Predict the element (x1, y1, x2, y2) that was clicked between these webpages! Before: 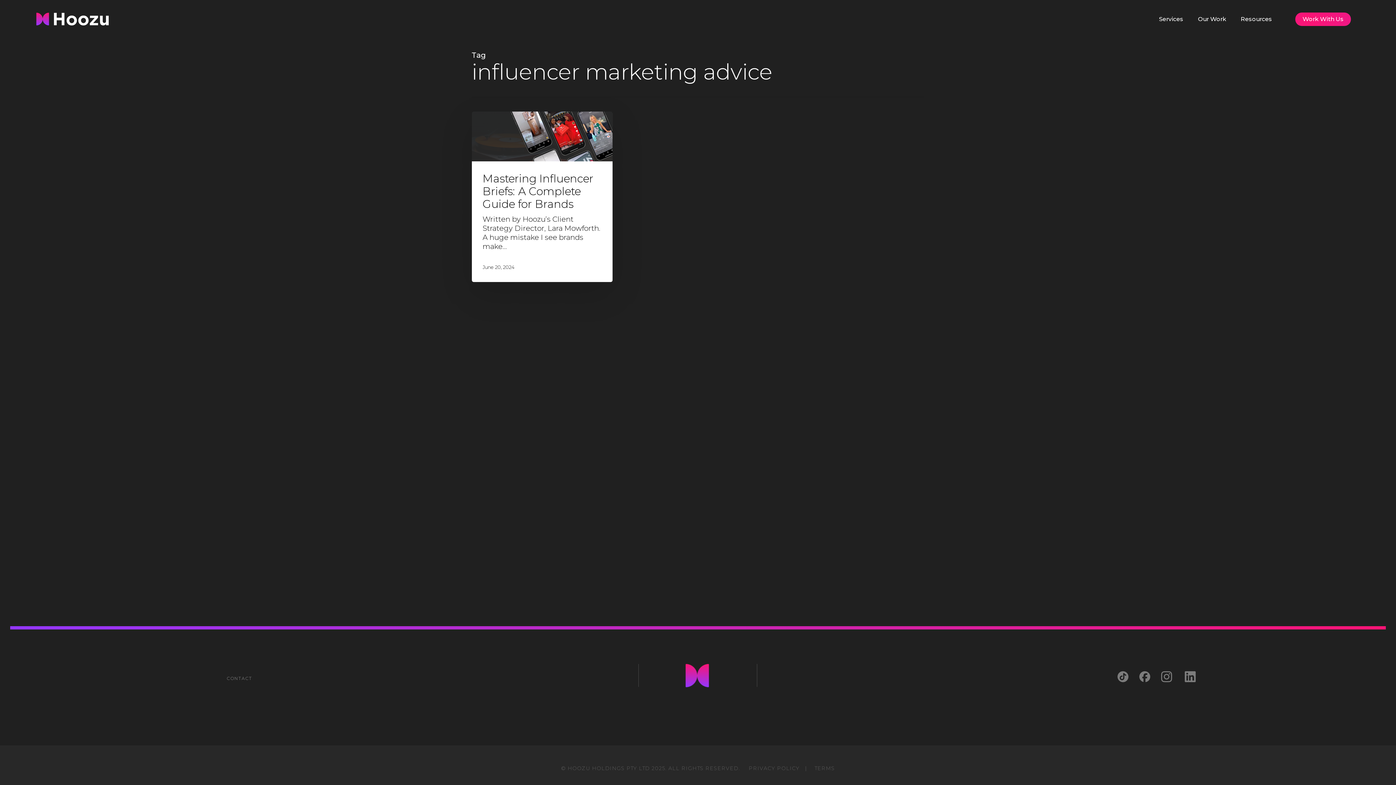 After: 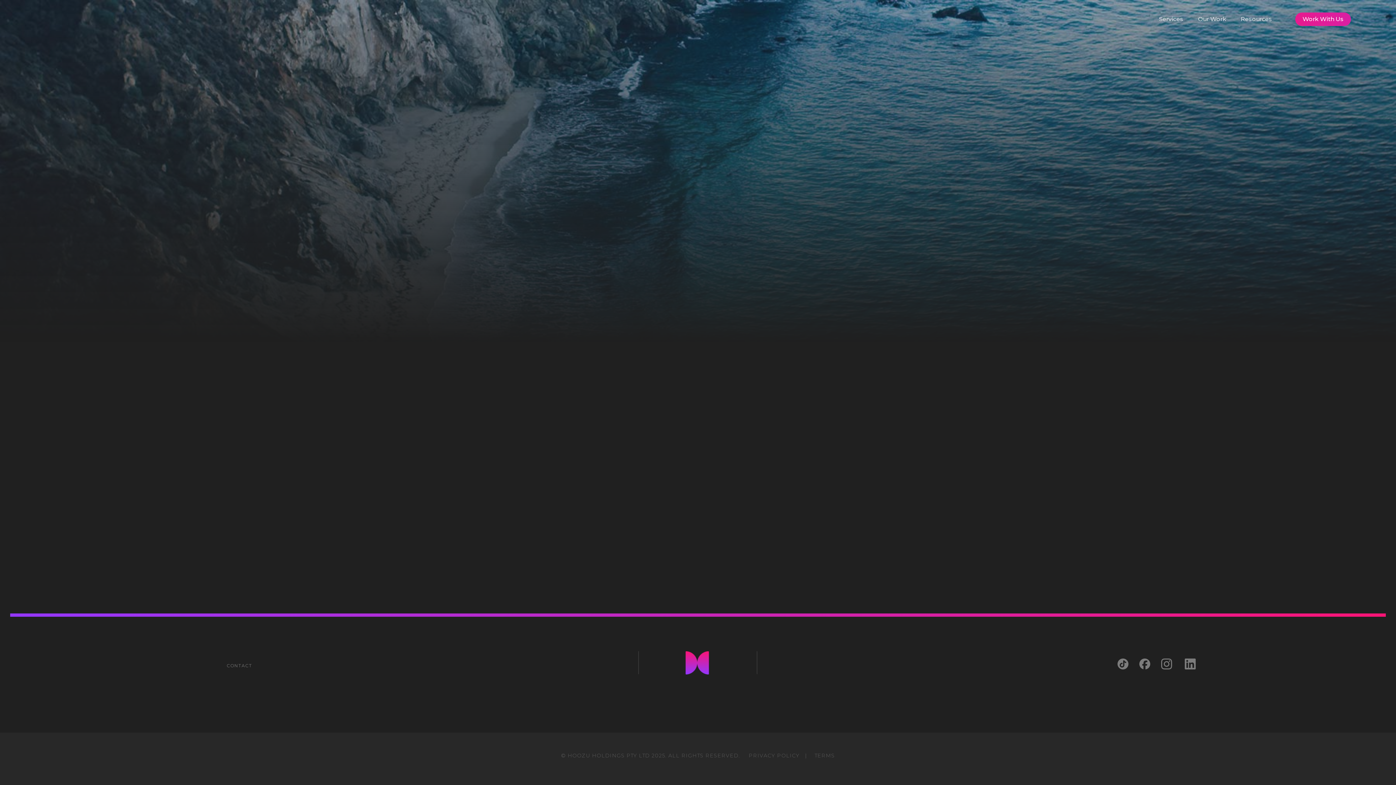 Action: bbox: (226, 676, 252, 681) label: CONTACT